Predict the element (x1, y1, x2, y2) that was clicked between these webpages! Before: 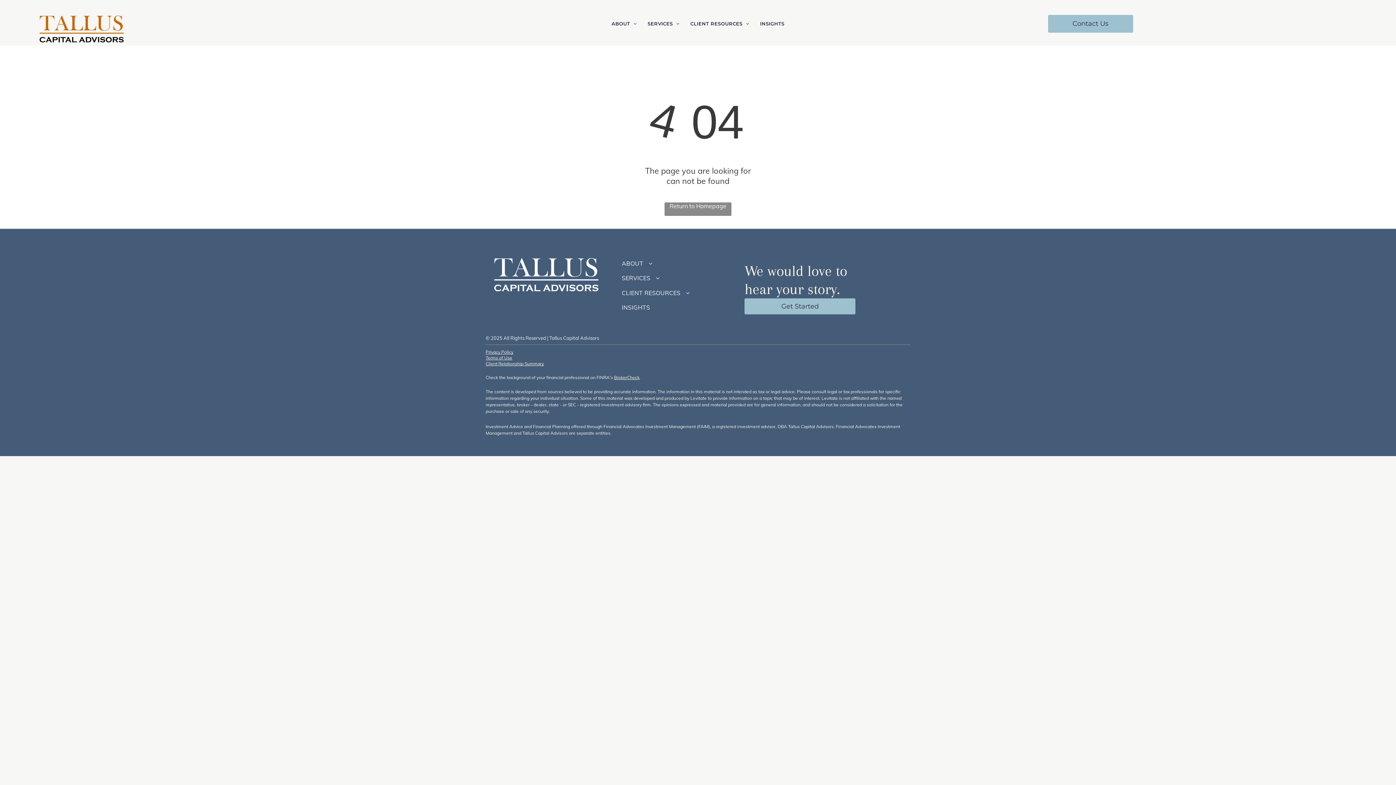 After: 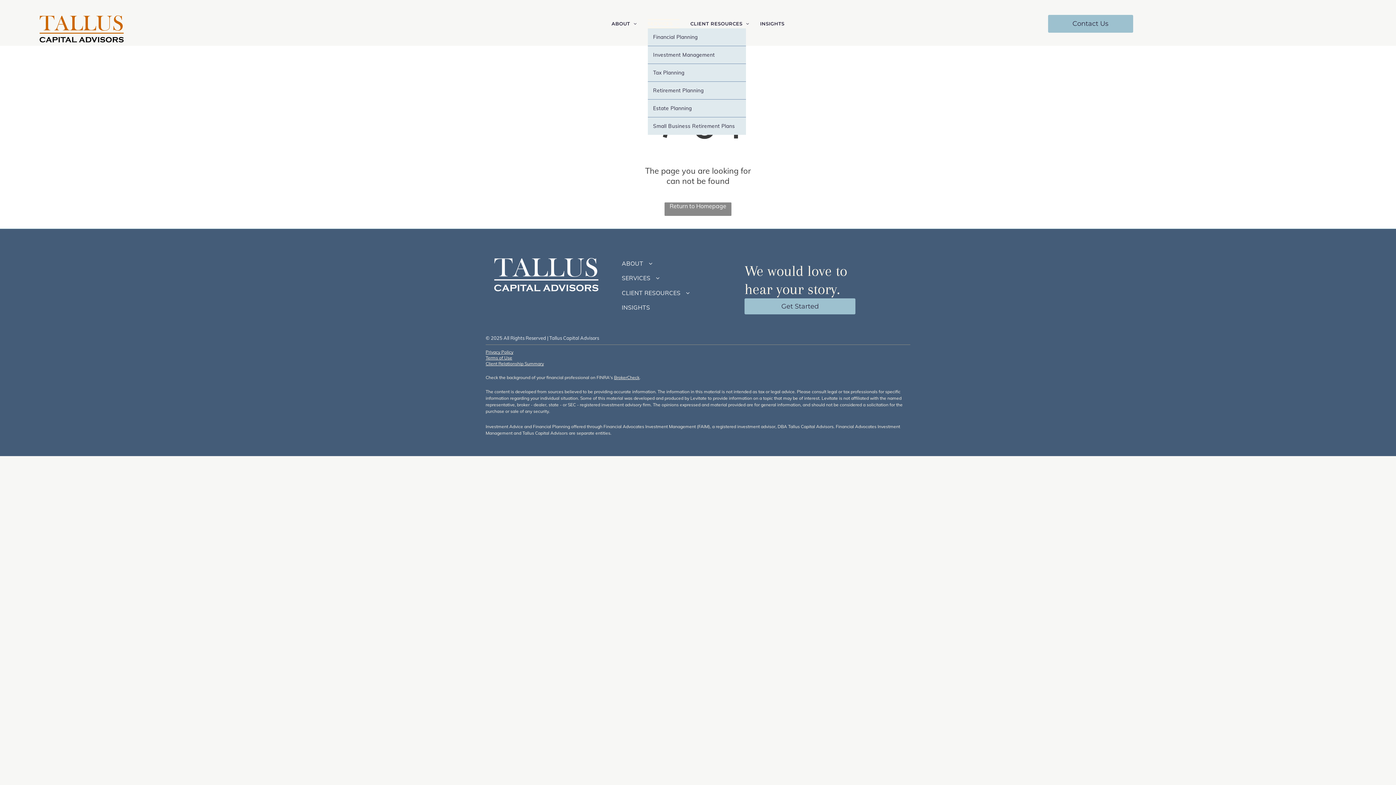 Action: label: SERVICES bbox: (642, 19, 685, 28)